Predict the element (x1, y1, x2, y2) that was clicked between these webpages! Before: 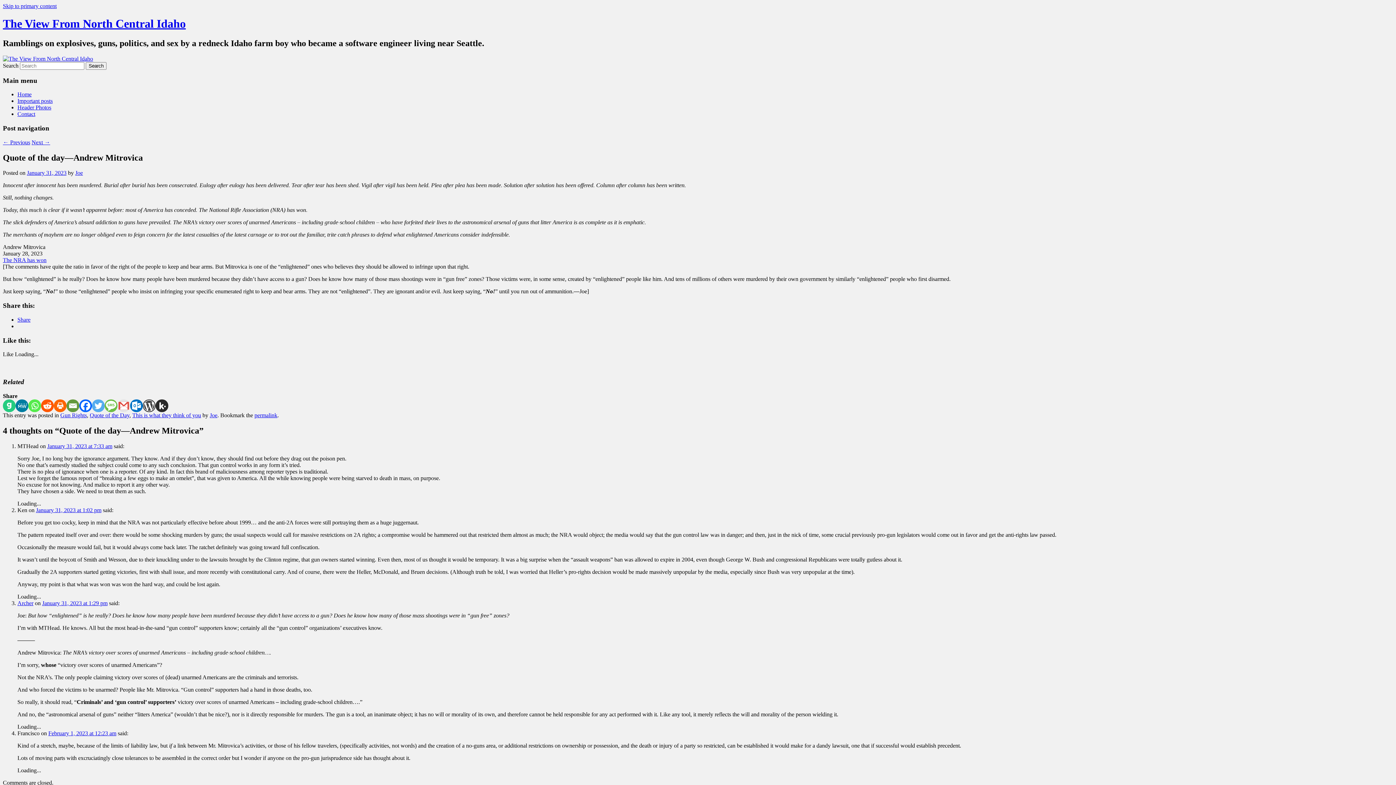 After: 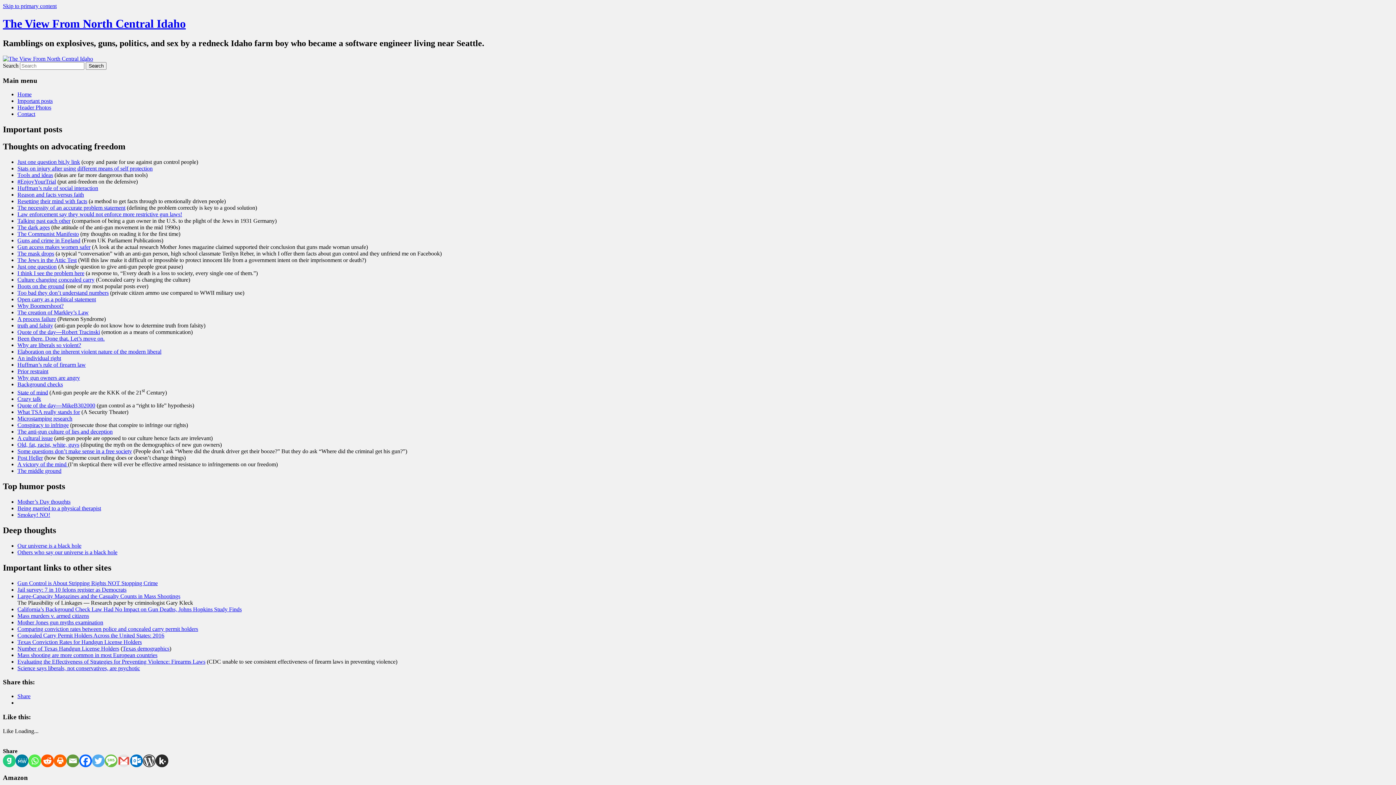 Action: bbox: (17, 97, 52, 104) label: Important posts